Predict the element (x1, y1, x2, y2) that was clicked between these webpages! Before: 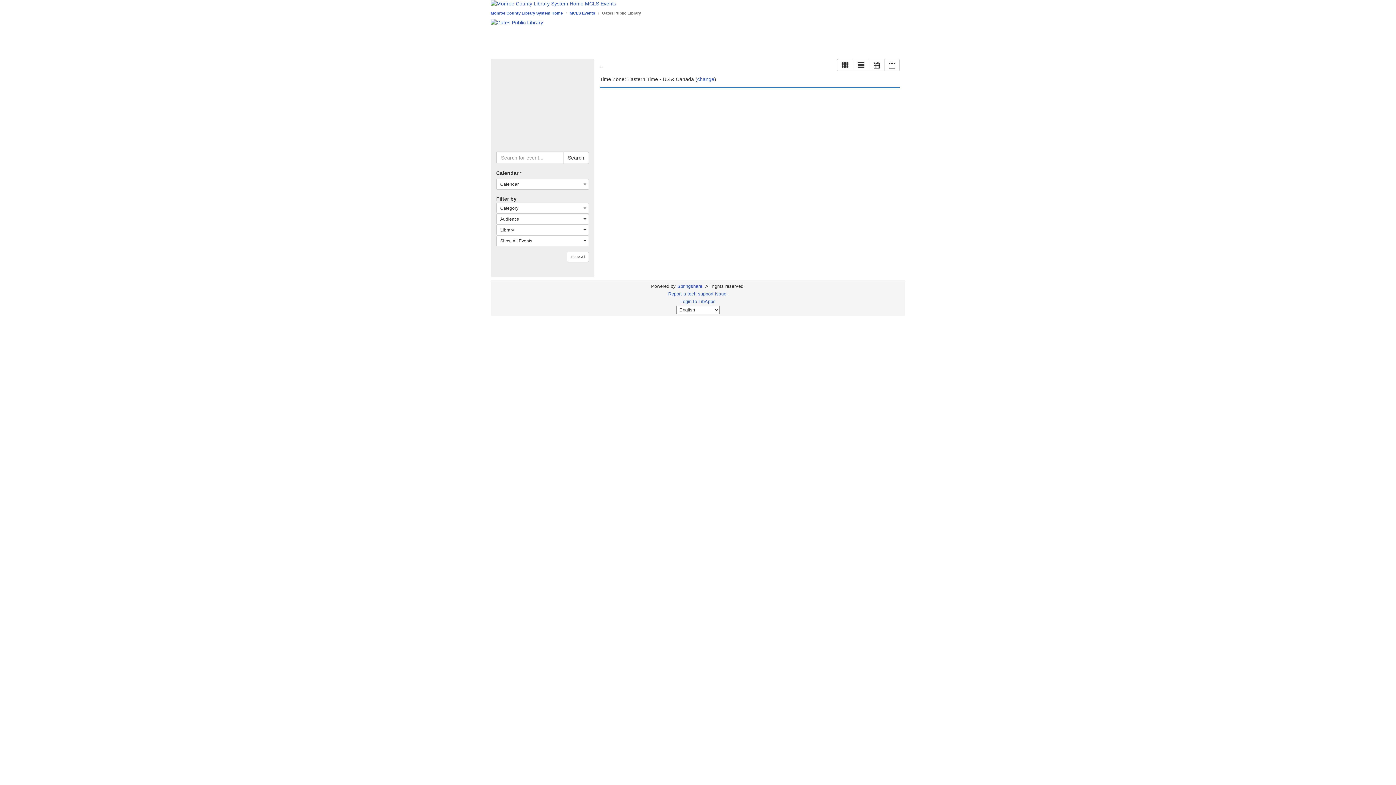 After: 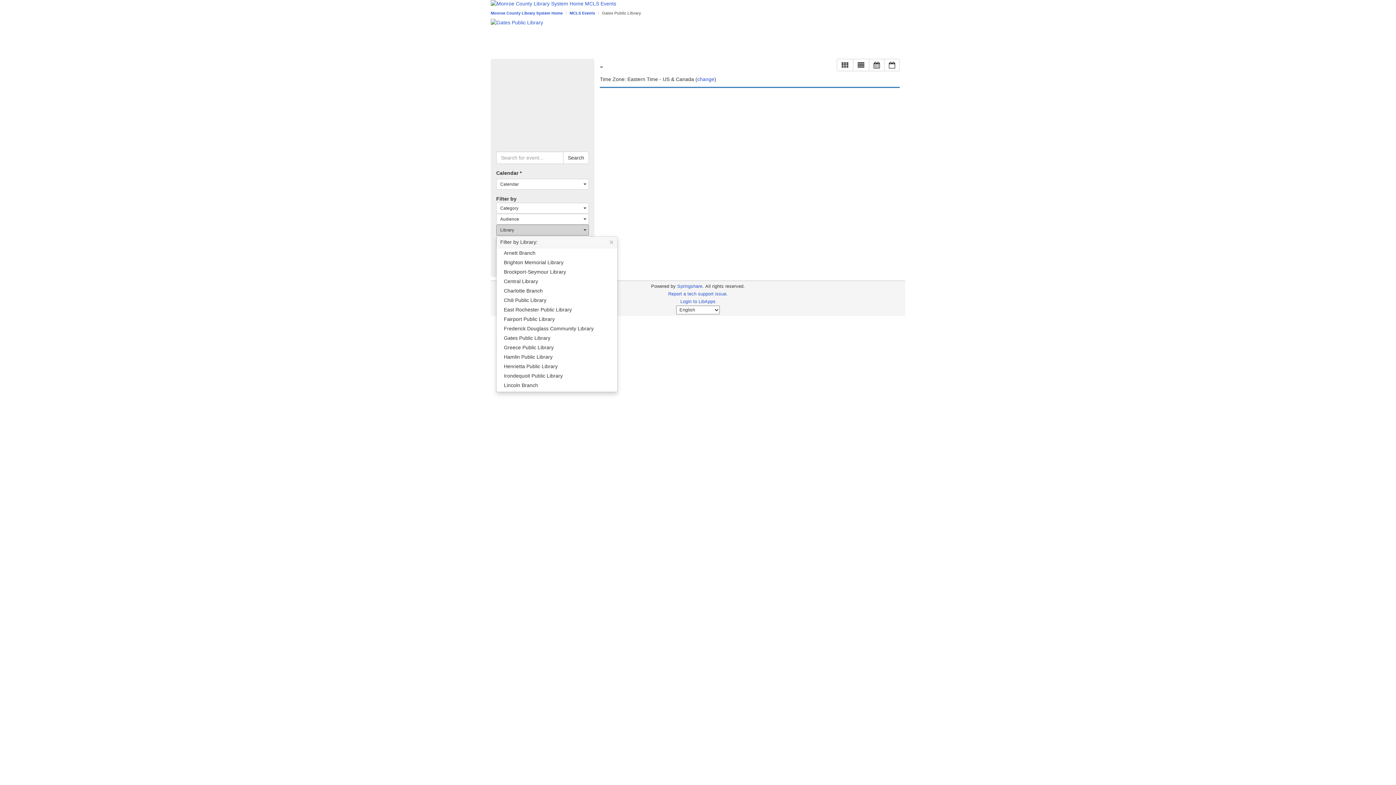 Action: label: Library bbox: (496, 224, 589, 235)